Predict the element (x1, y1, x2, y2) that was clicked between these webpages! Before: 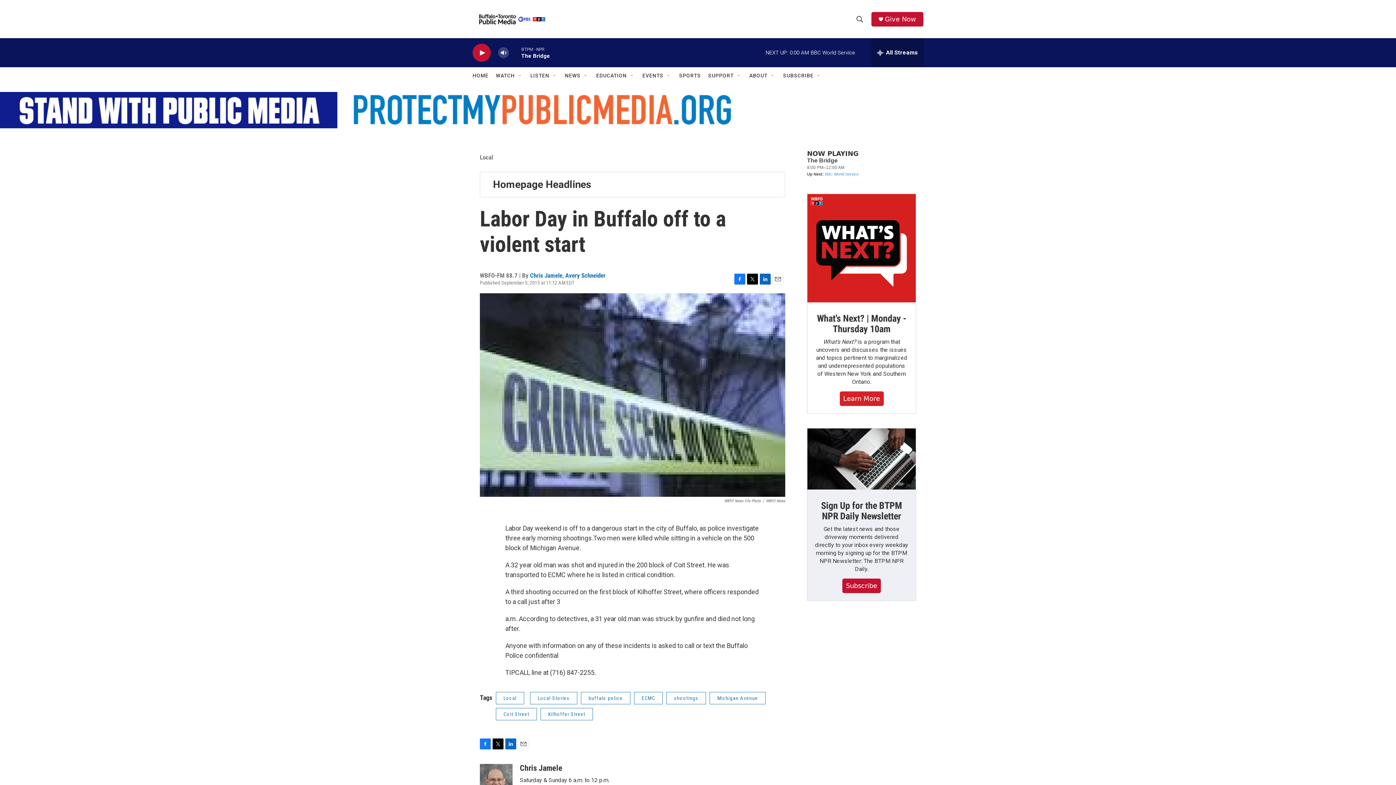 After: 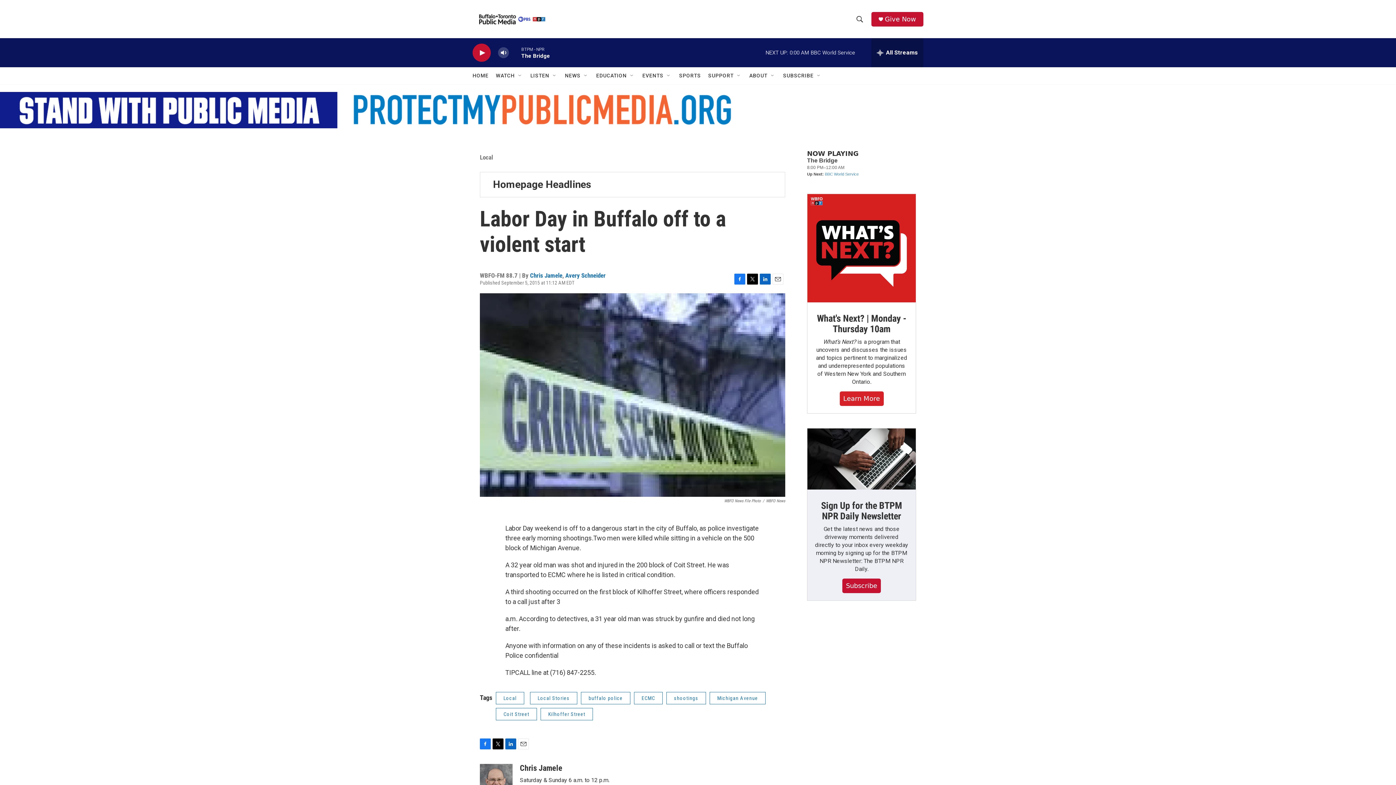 Action: label: LinkedIn bbox: (505, 739, 516, 749)